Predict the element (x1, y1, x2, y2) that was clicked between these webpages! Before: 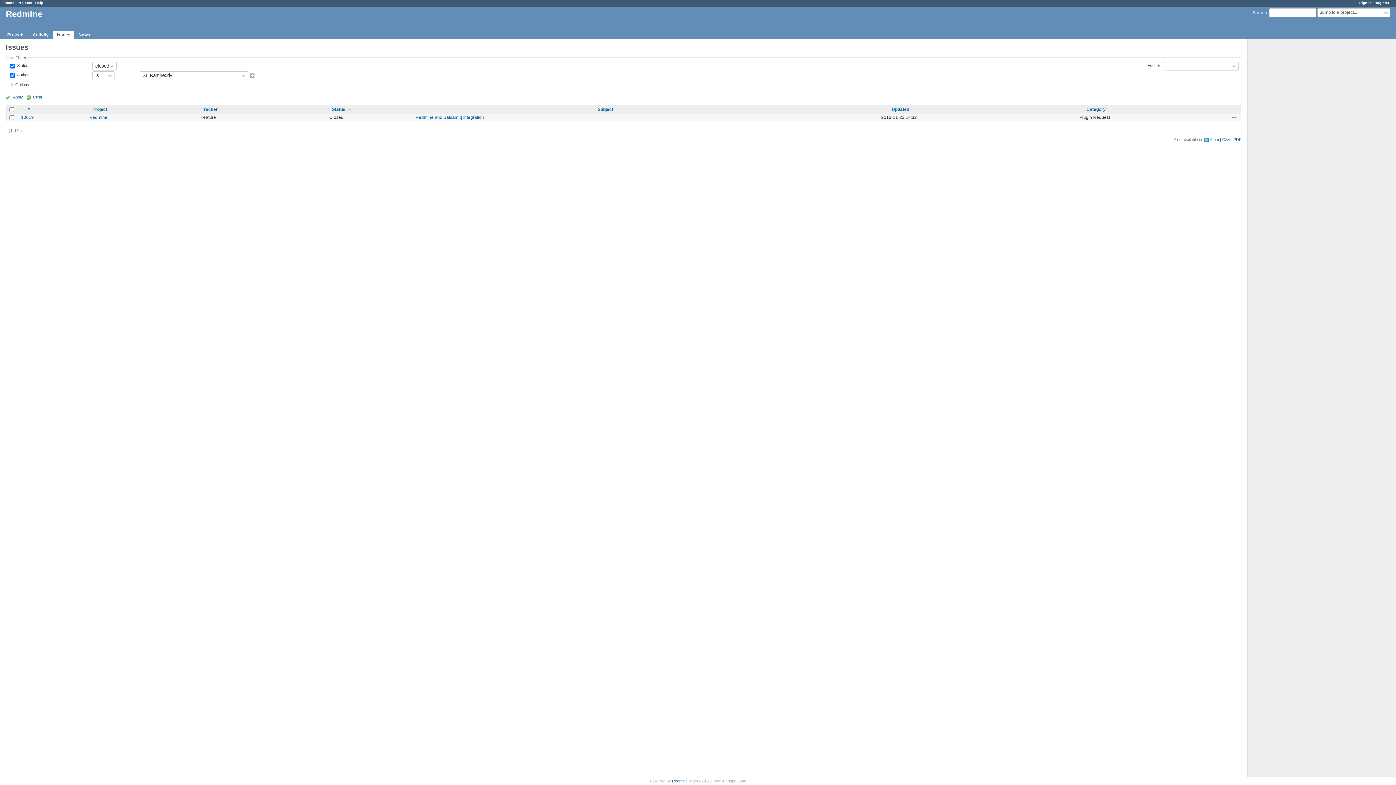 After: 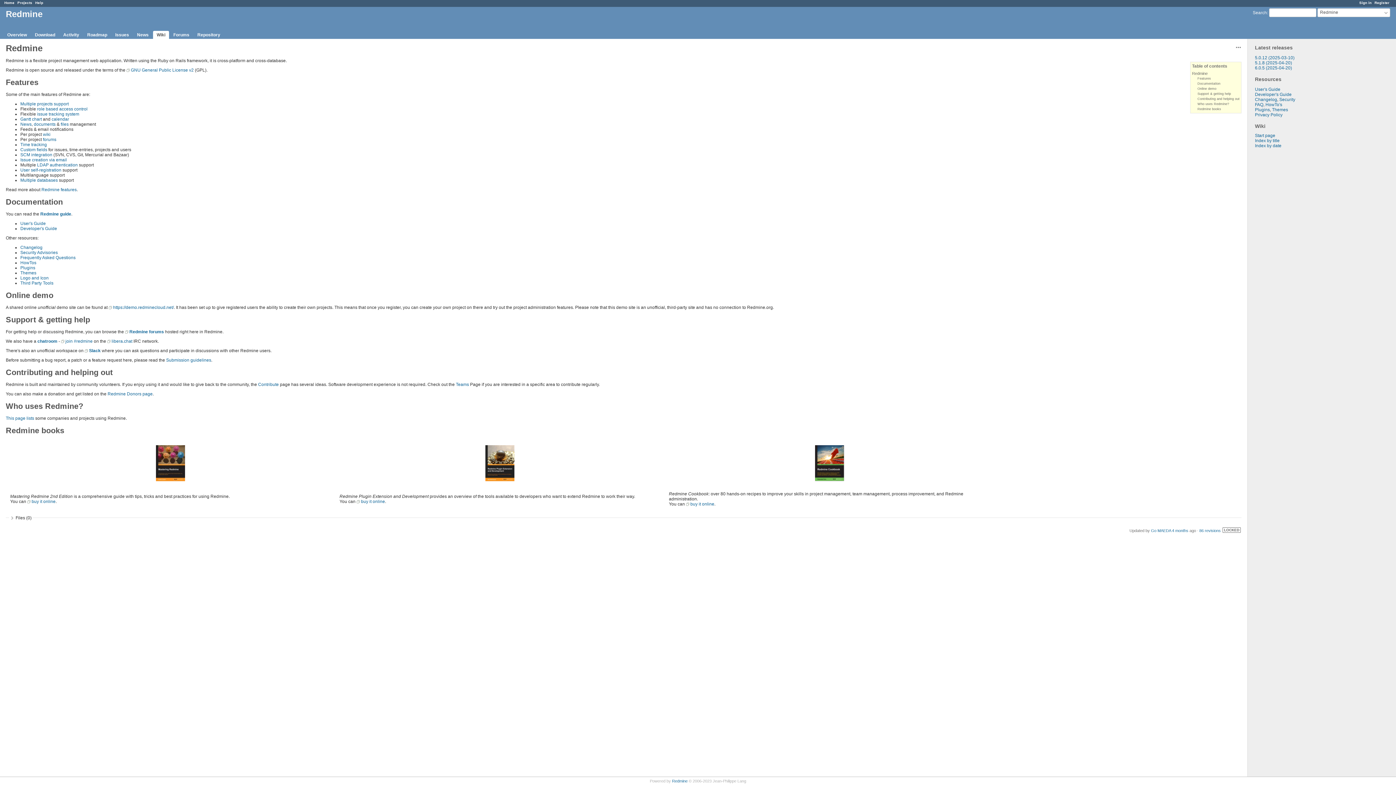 Action: label: Redmine bbox: (672, 779, 687, 783)